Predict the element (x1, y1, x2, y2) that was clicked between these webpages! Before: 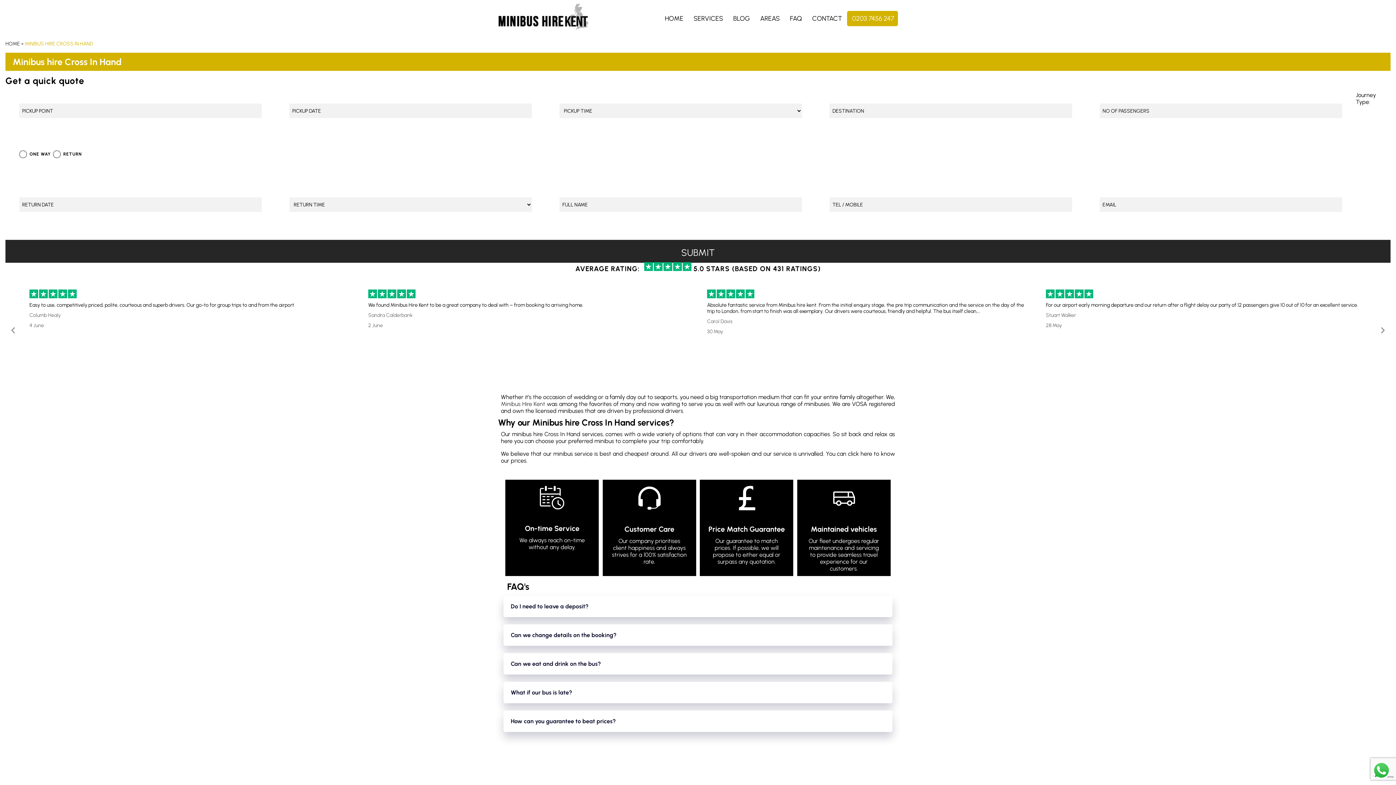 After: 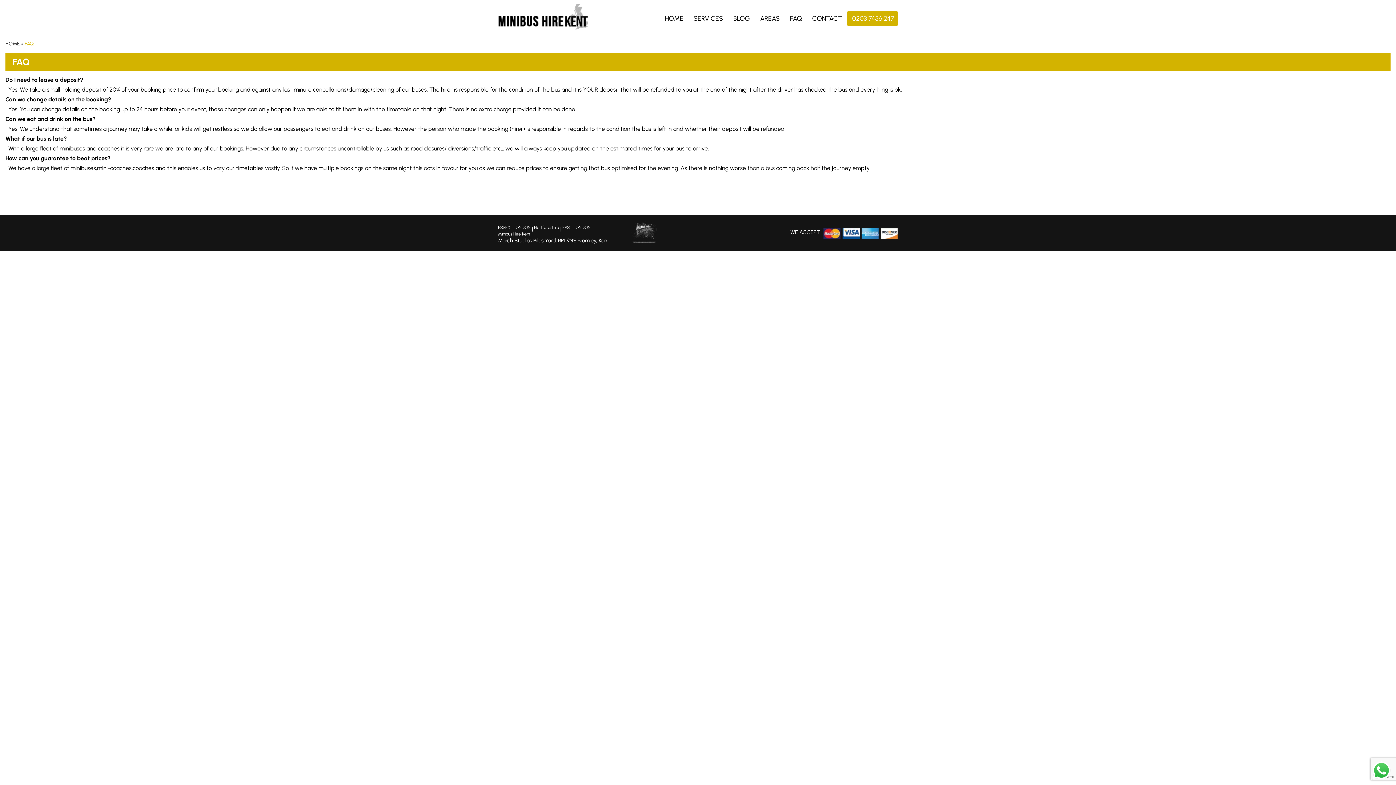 Action: label: FAQ bbox: (786, 10, 805, 26)